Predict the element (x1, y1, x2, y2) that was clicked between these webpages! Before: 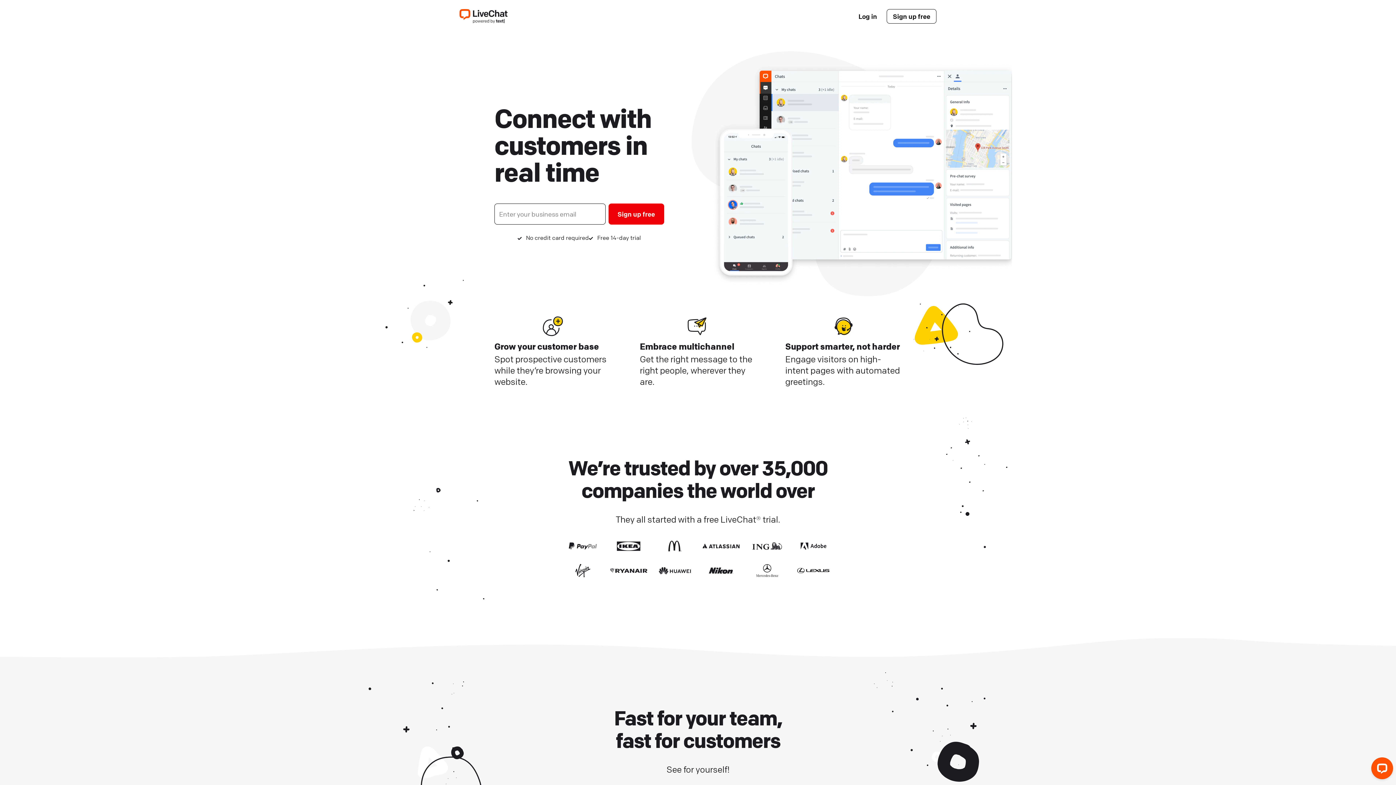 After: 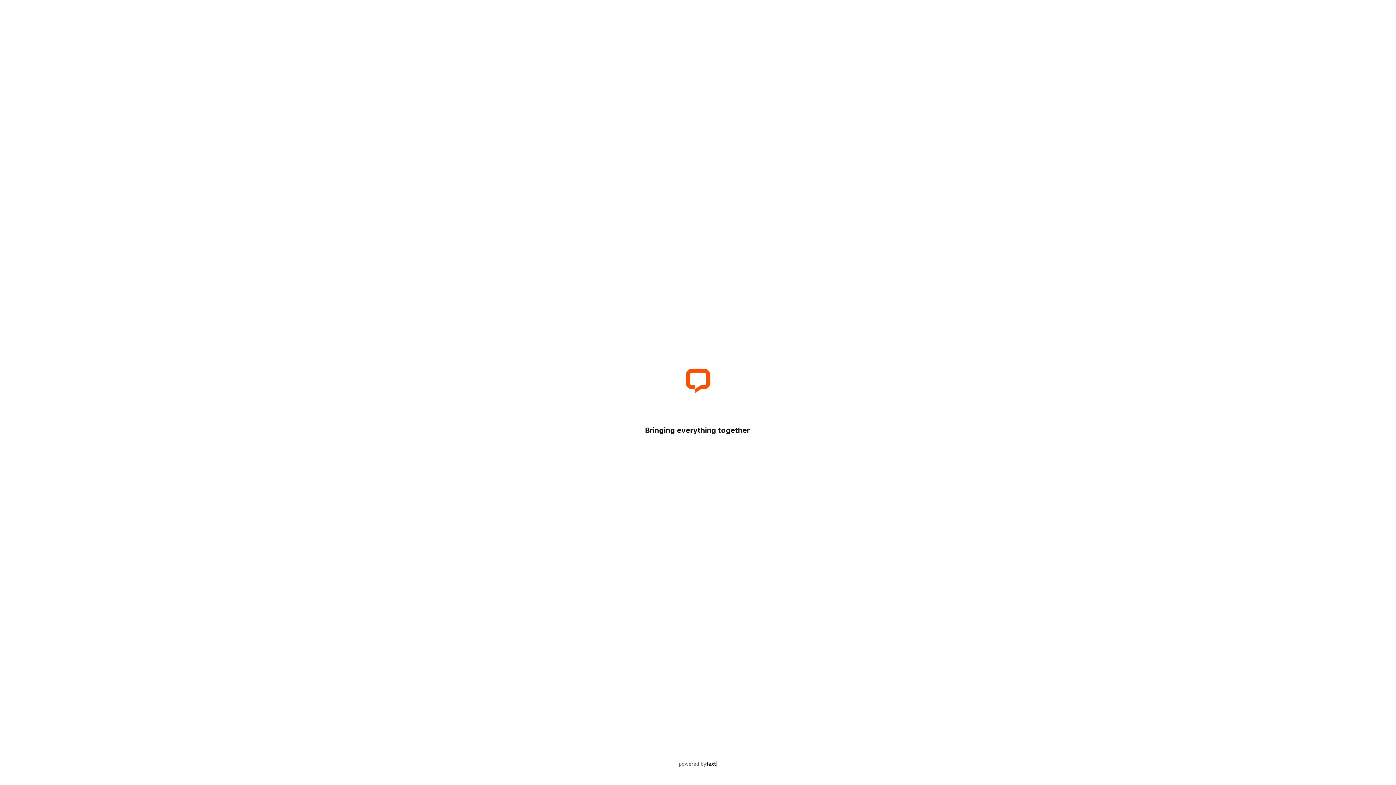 Action: bbox: (850, 9, 885, 23) label: Log in